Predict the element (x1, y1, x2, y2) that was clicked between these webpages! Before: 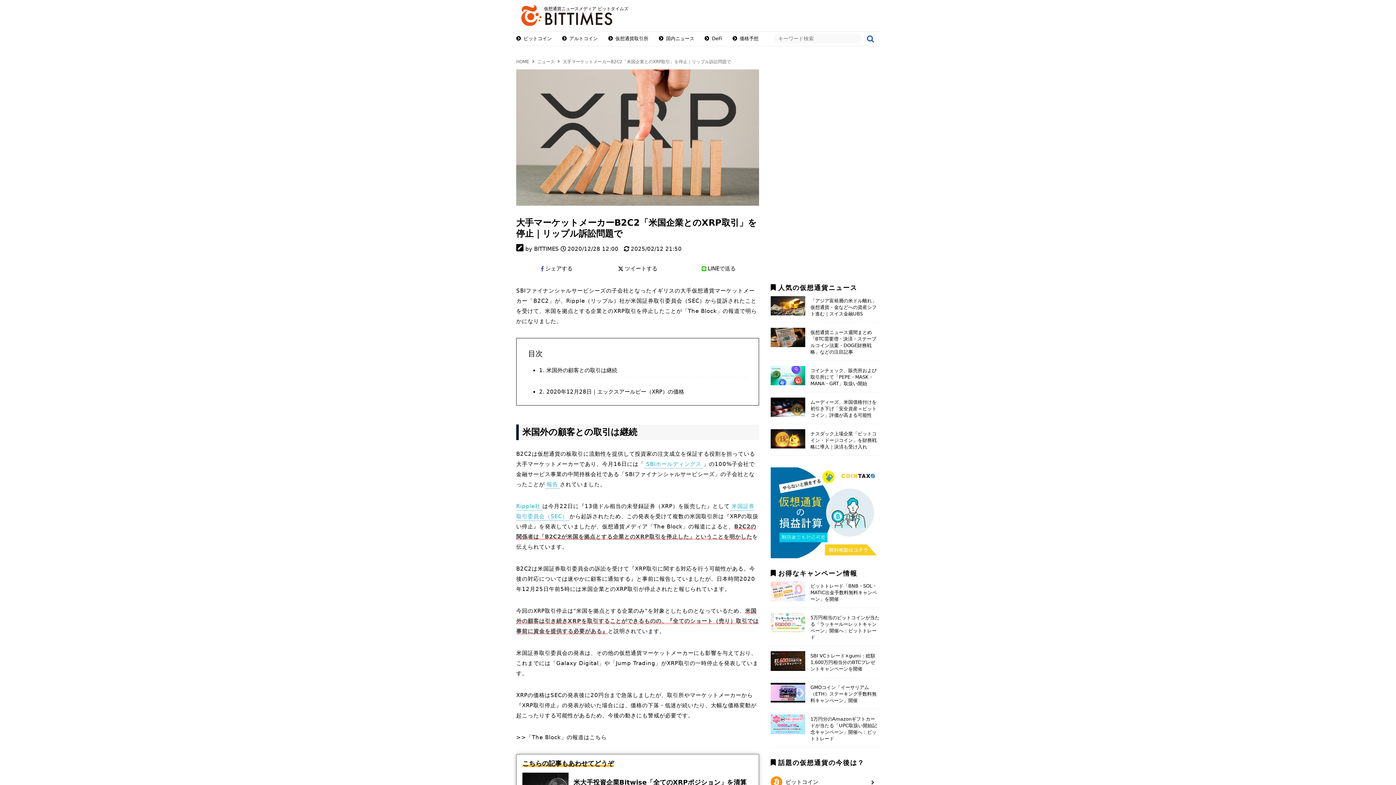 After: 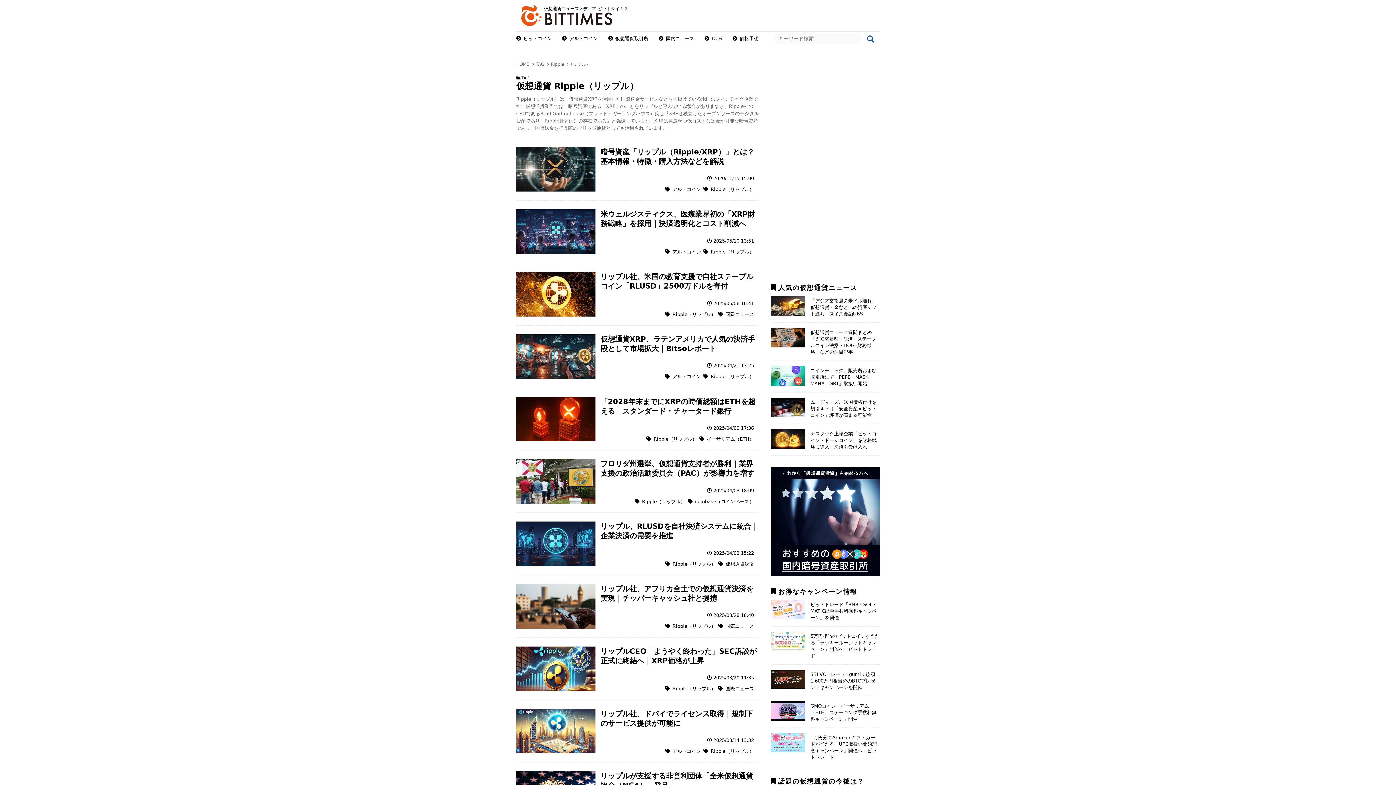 Action: bbox: (516, 503, 542, 511) label: Ripple社